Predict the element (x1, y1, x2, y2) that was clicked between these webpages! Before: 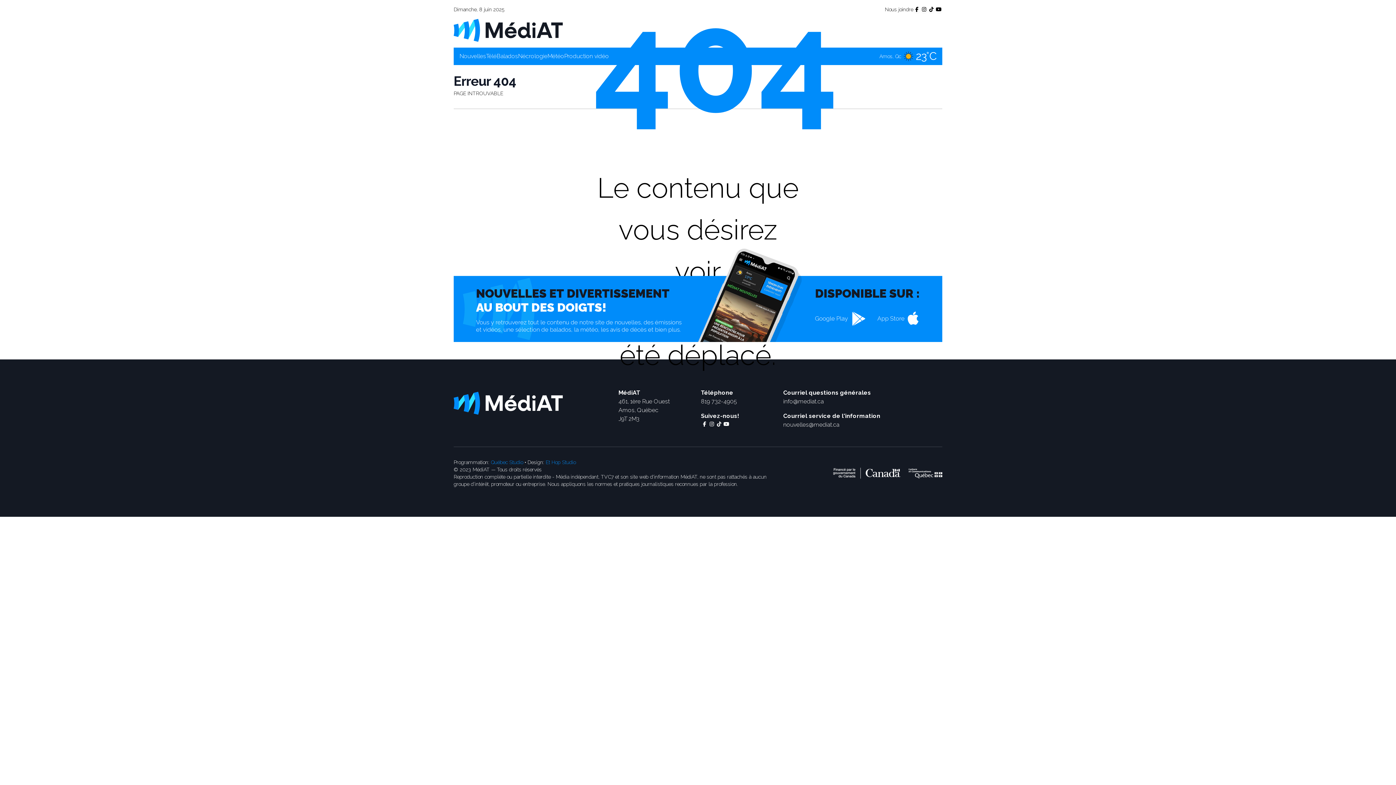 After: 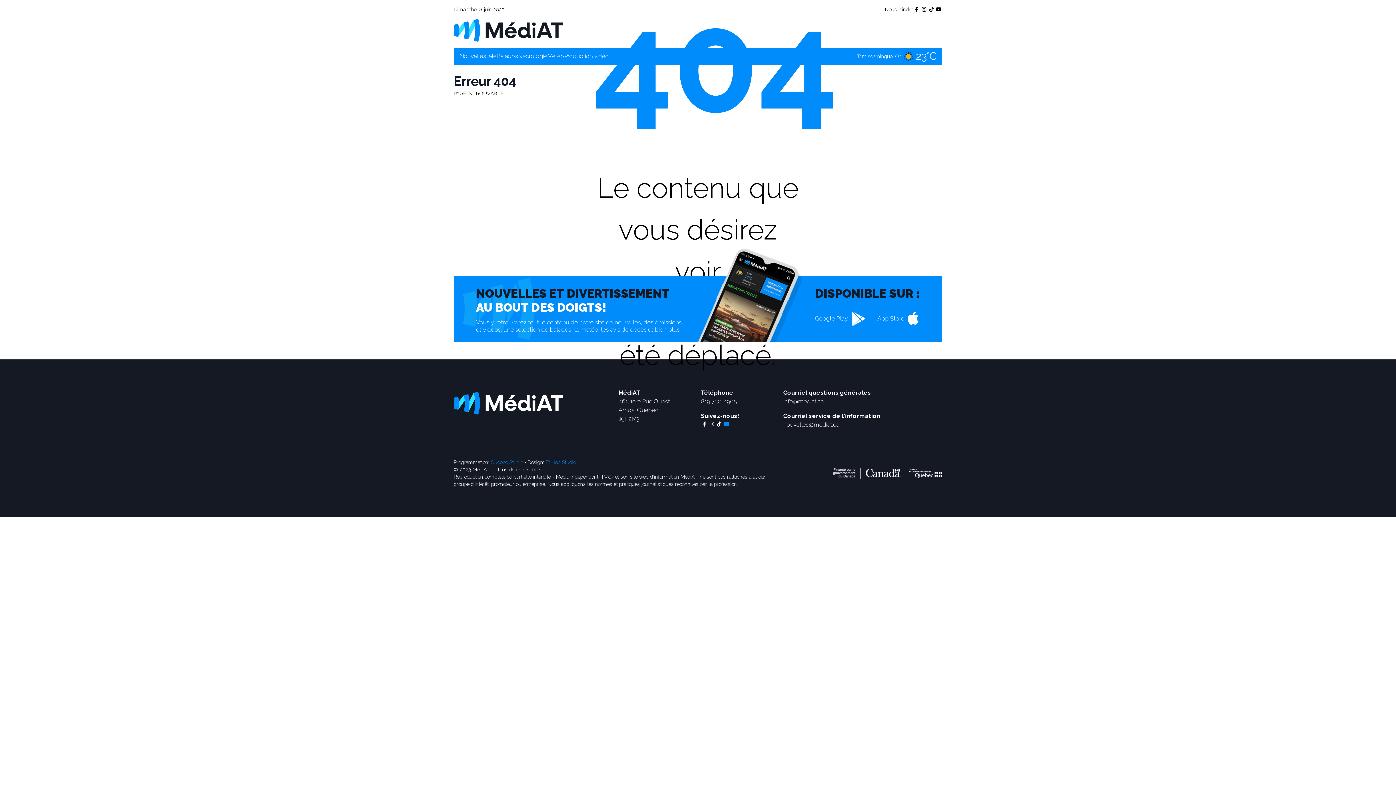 Action: bbox: (722, 420, 730, 428)